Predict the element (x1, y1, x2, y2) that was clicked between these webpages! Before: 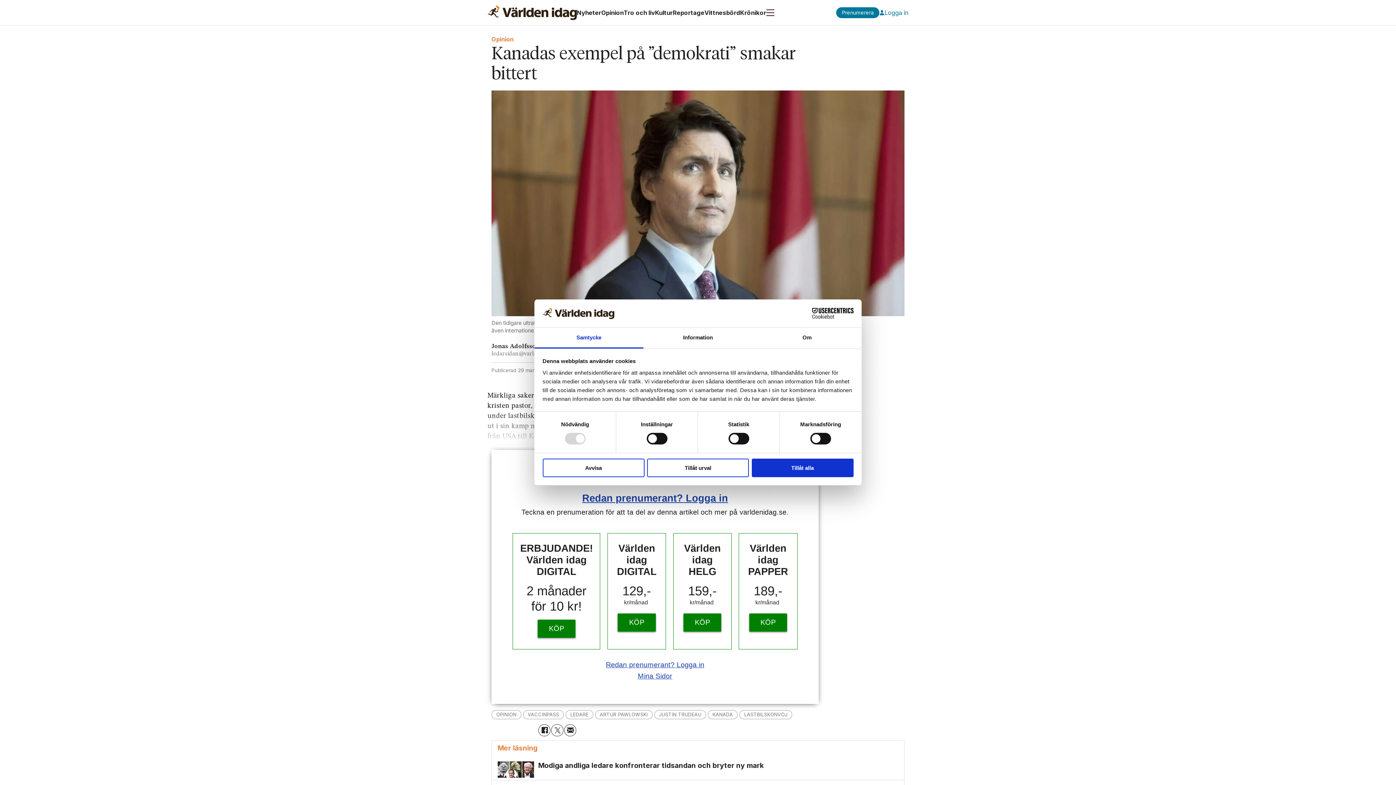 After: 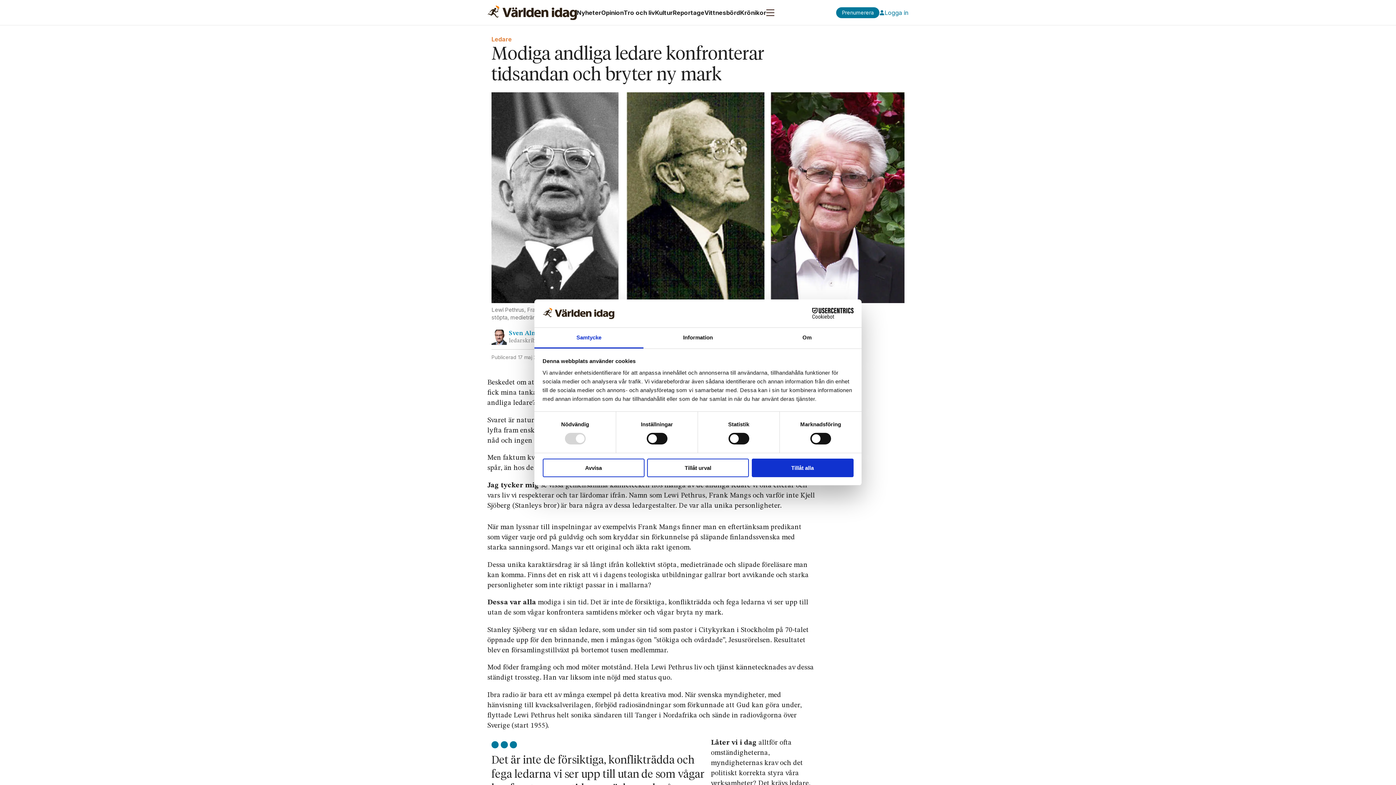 Action: label: Modiga andliga ledare konfronterar tidsandan och bryter ny mark bbox: (497, 761, 898, 778)